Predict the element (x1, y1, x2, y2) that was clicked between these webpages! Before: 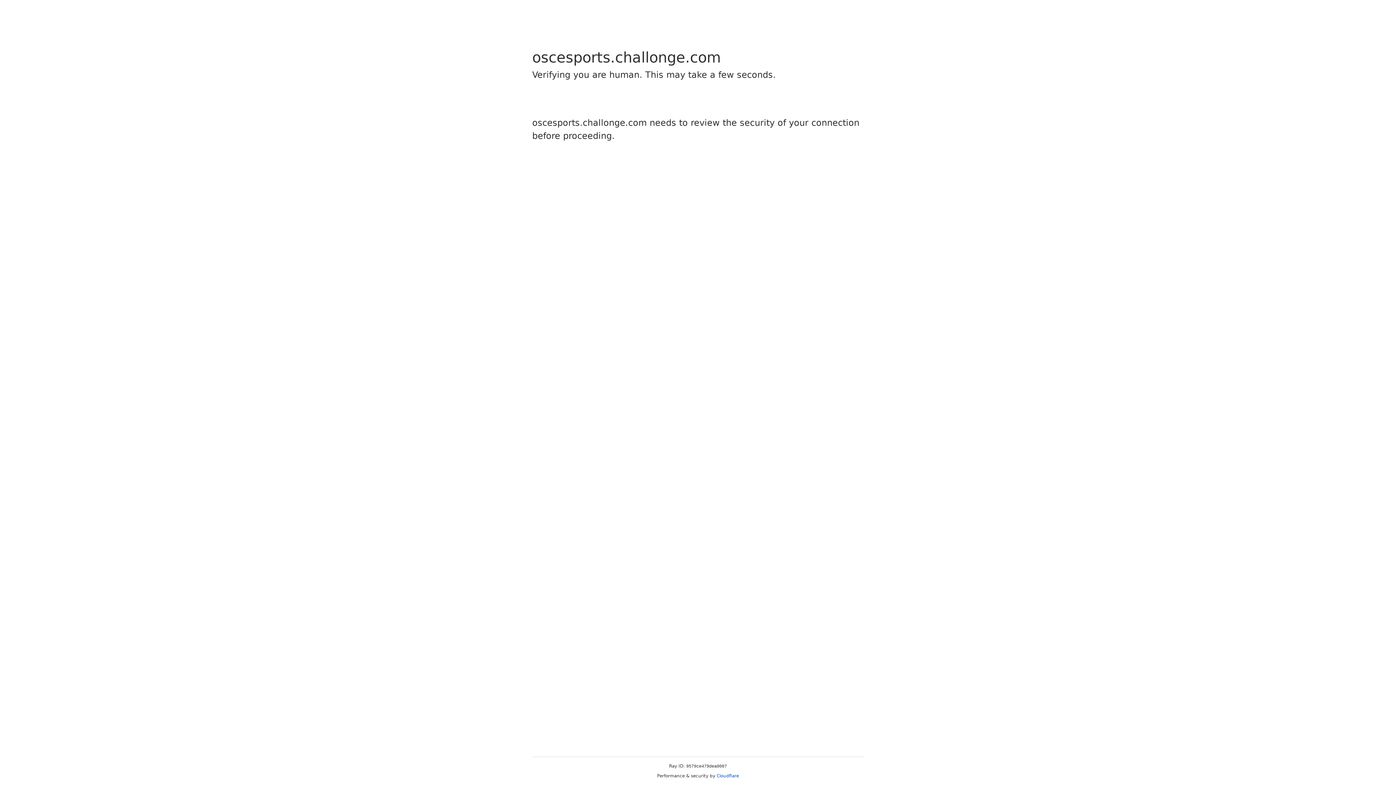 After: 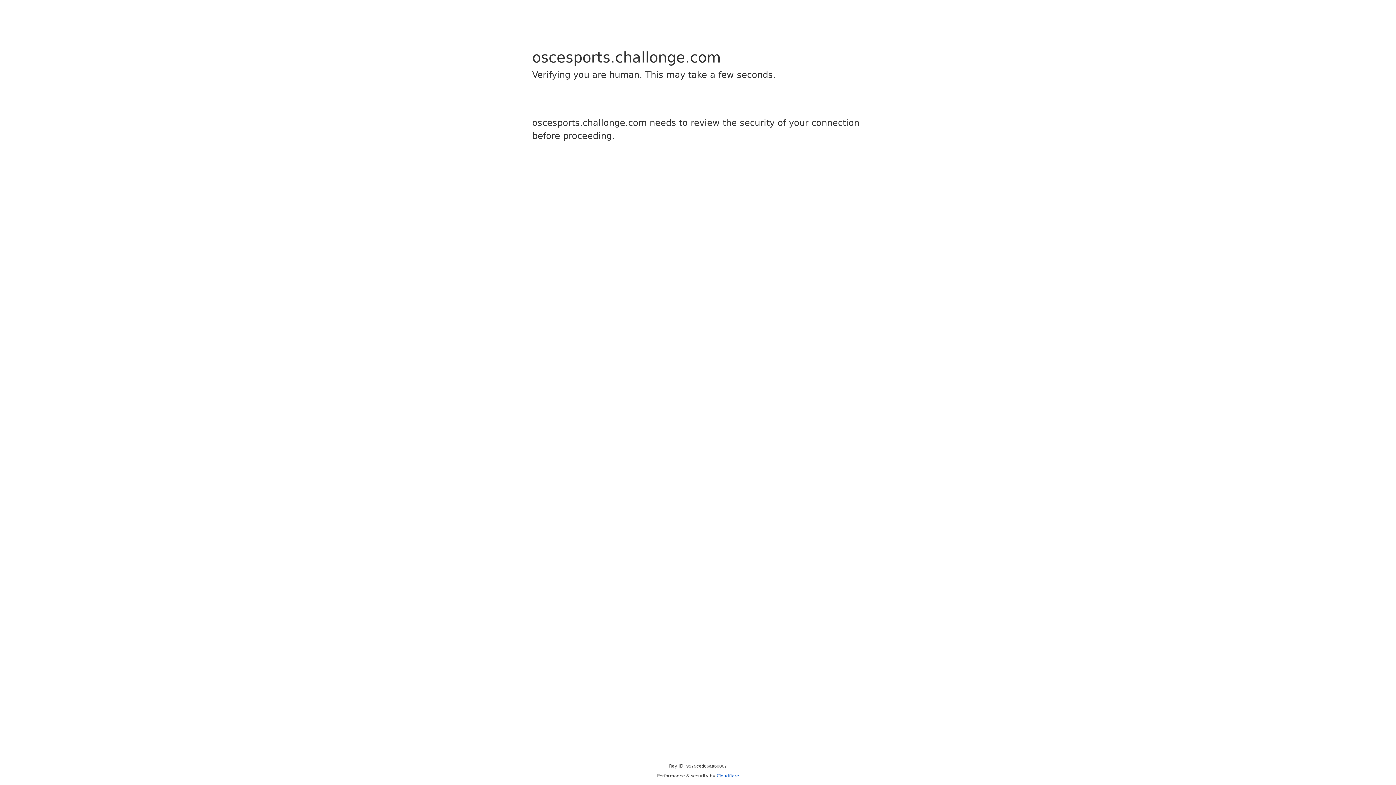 Action: bbox: (716, 773, 739, 778) label: Cloudflare